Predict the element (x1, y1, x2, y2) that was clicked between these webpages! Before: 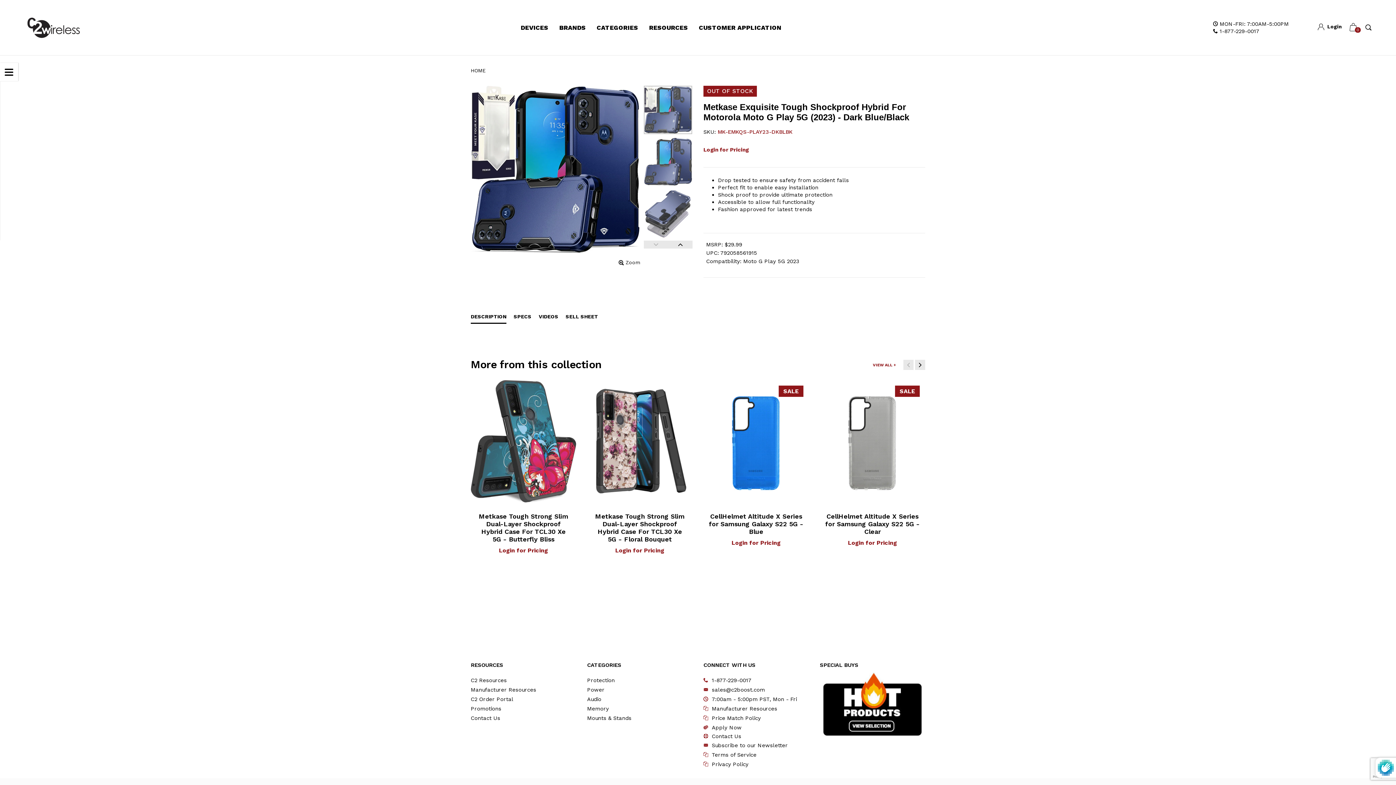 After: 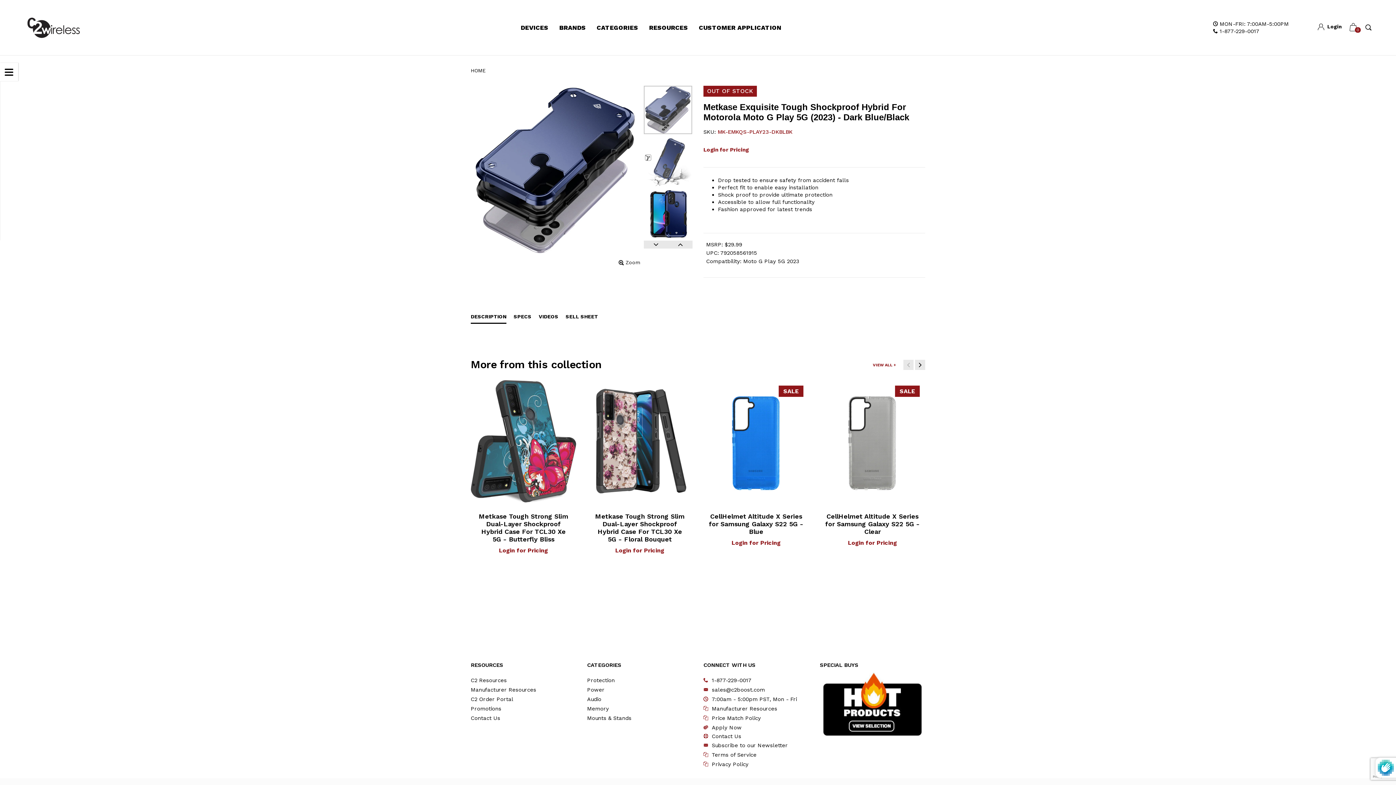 Action: bbox: (643, 189, 692, 238)